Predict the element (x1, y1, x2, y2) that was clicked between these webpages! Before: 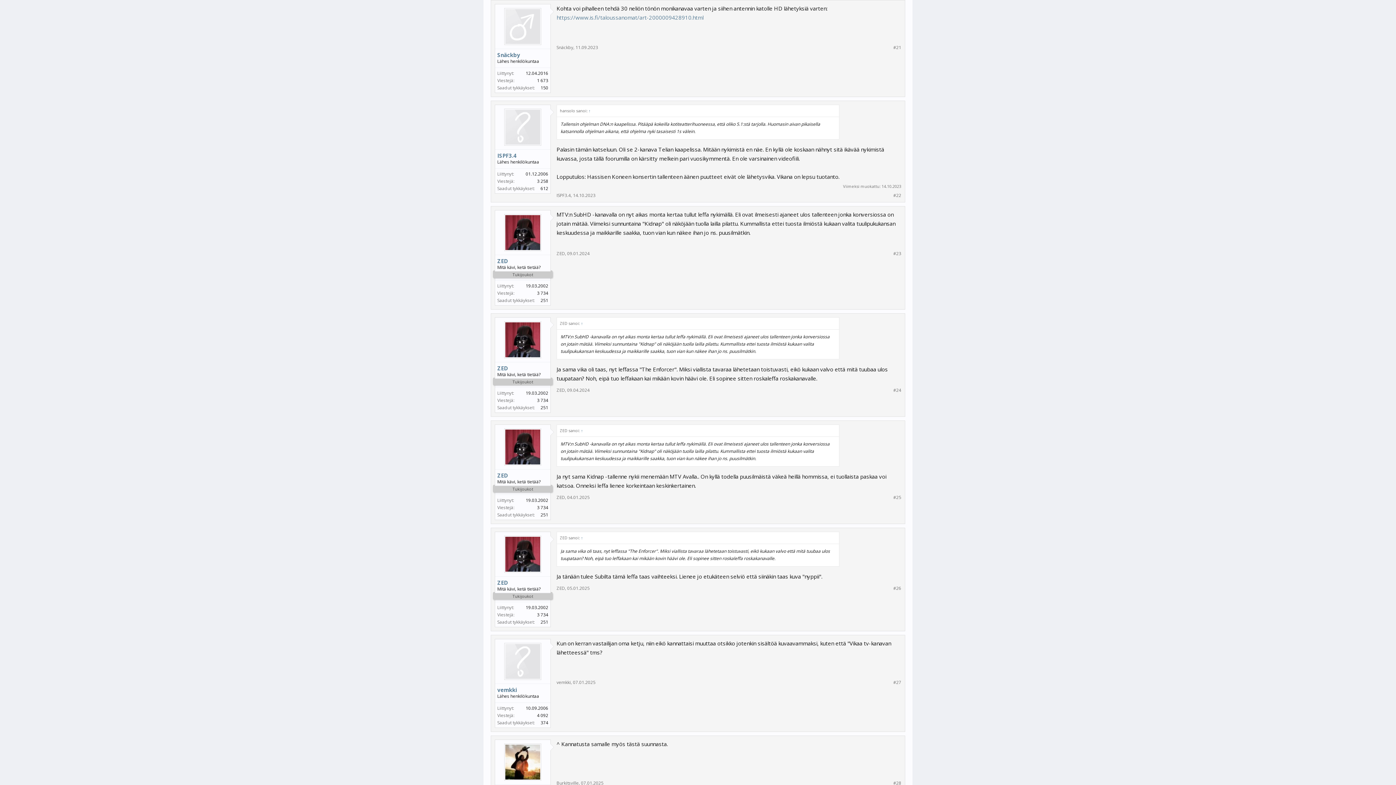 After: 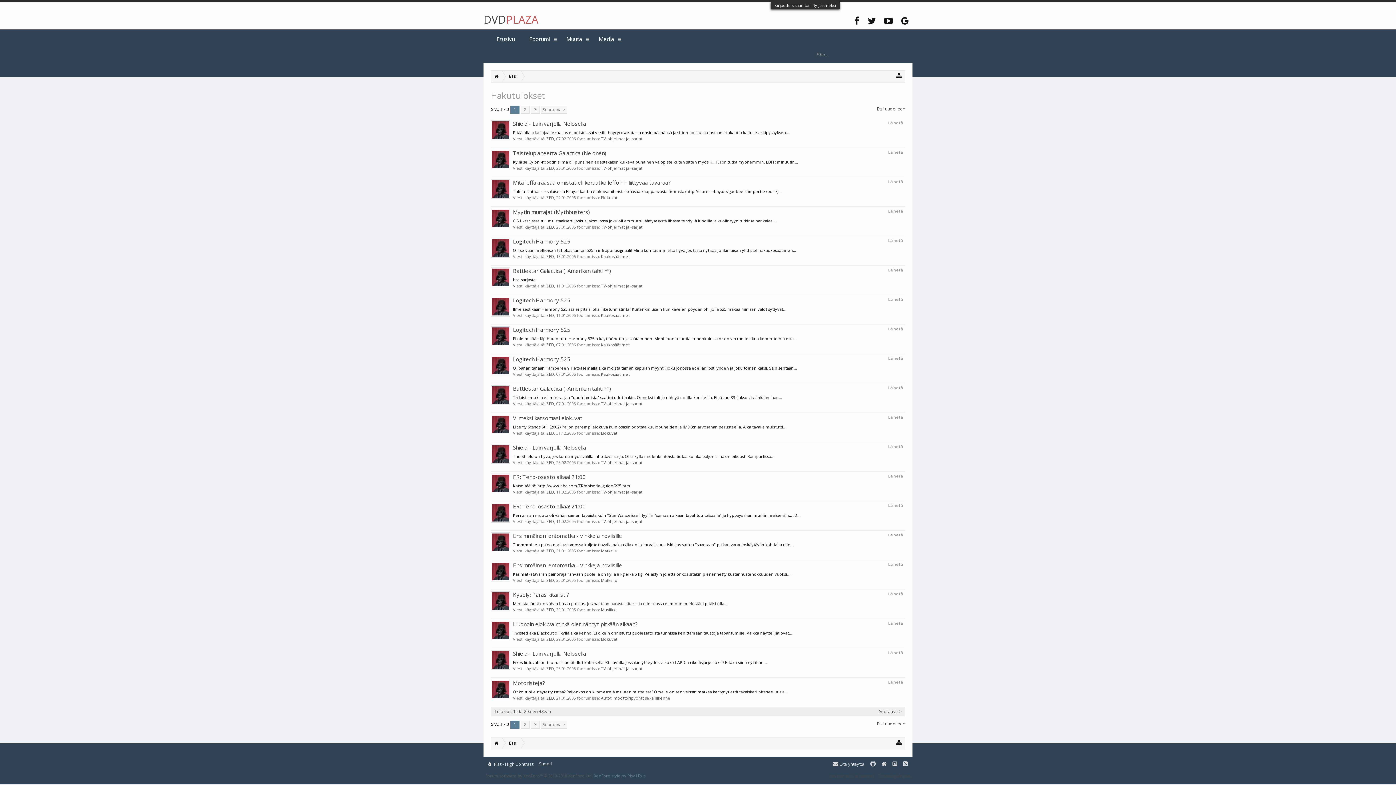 Action: bbox: (537, 612, 548, 618) label: 3 734